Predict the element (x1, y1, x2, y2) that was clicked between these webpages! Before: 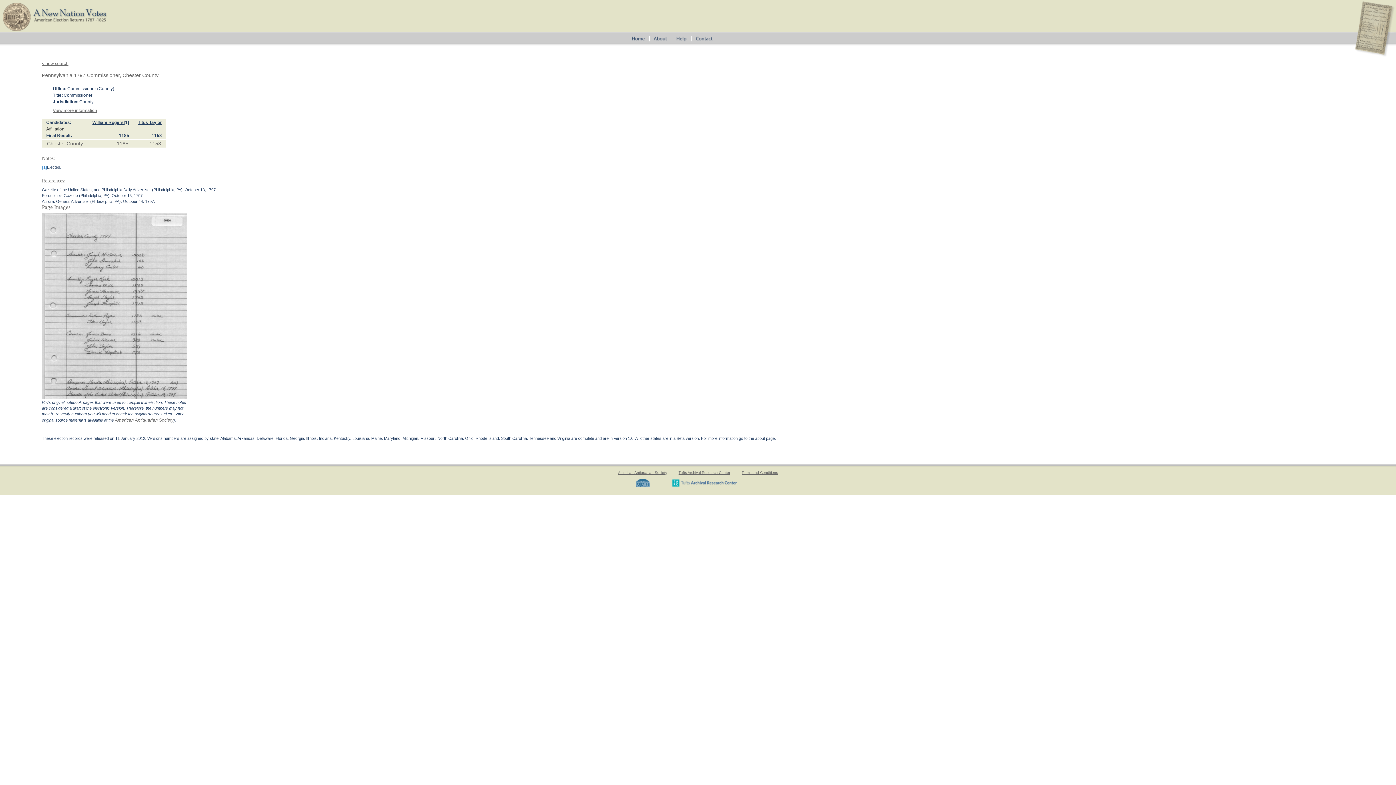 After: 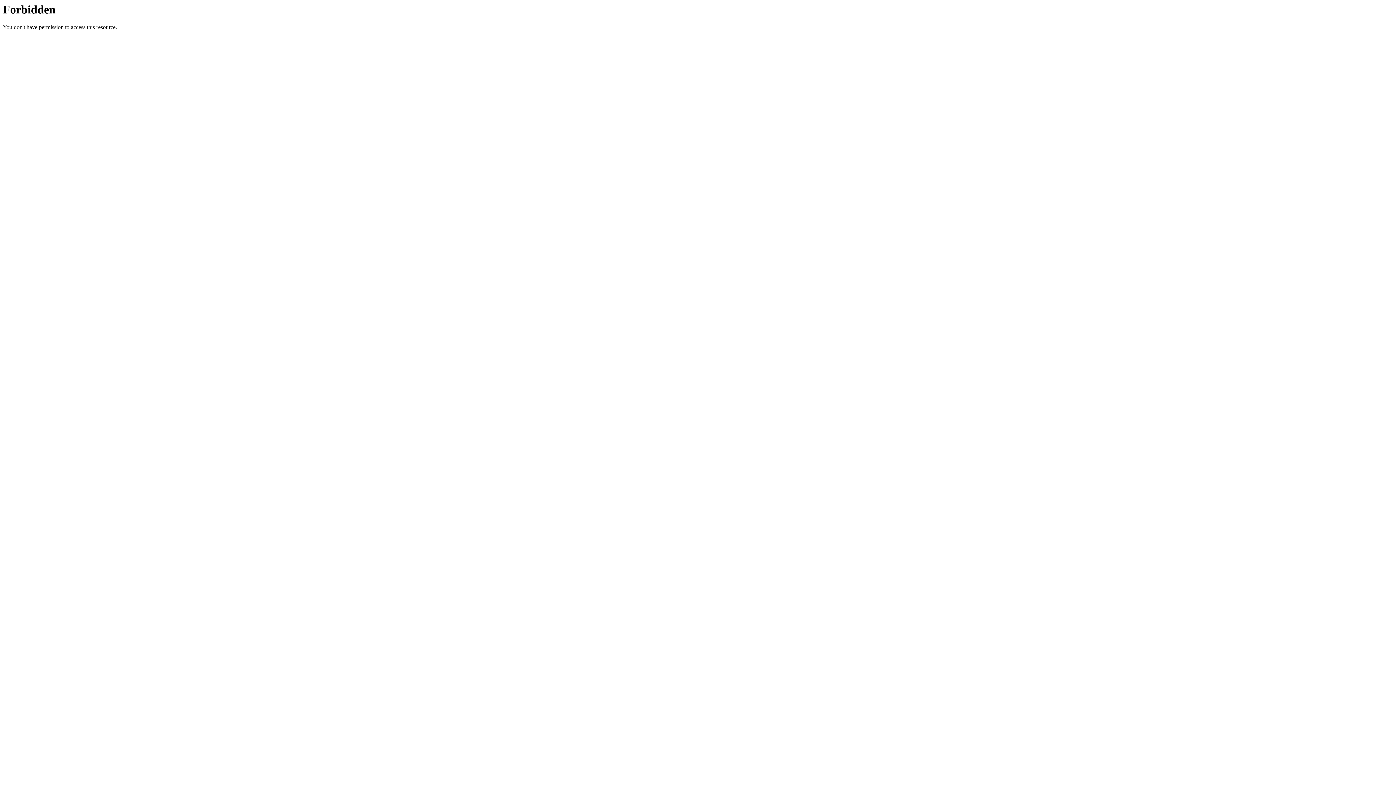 Action: bbox: (615, 470, 670, 474) label: American Antiquarian Society